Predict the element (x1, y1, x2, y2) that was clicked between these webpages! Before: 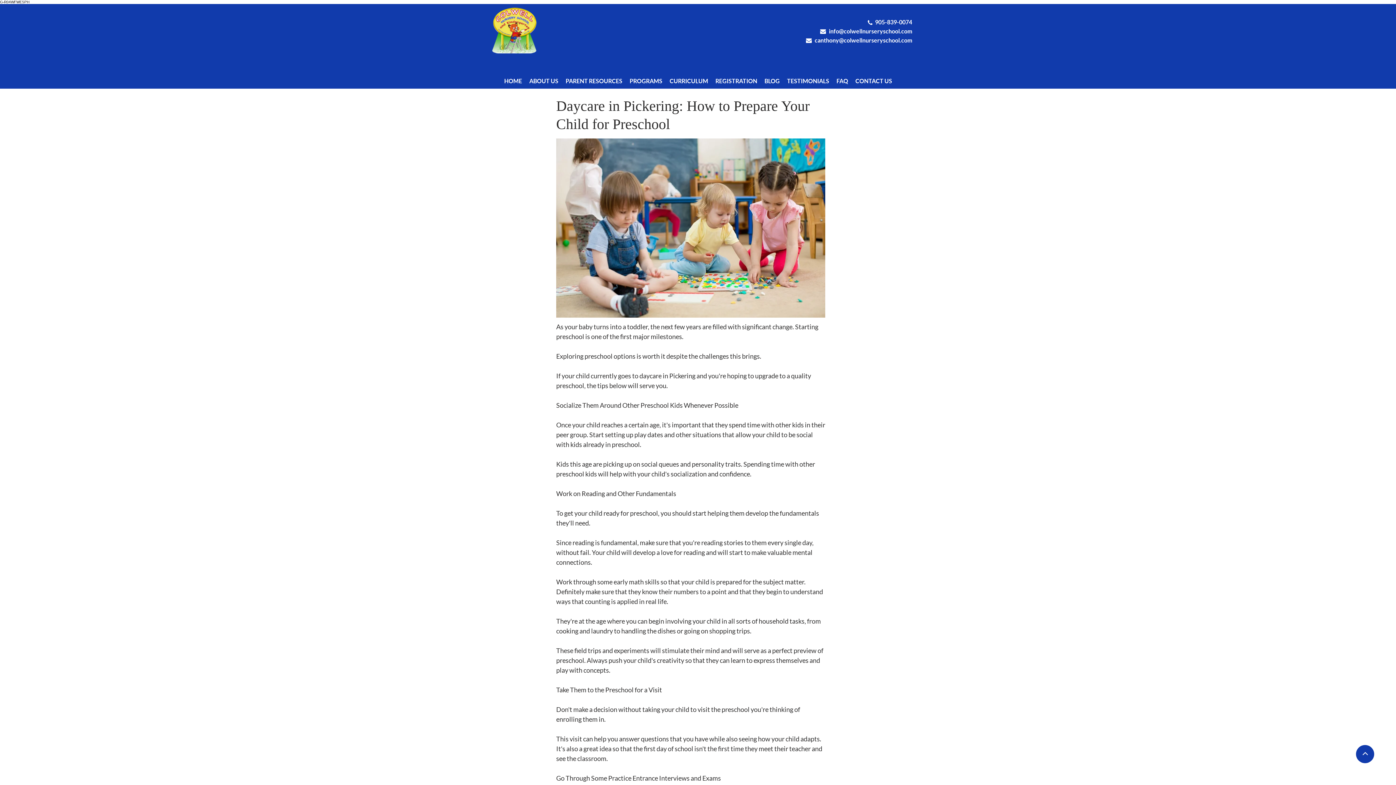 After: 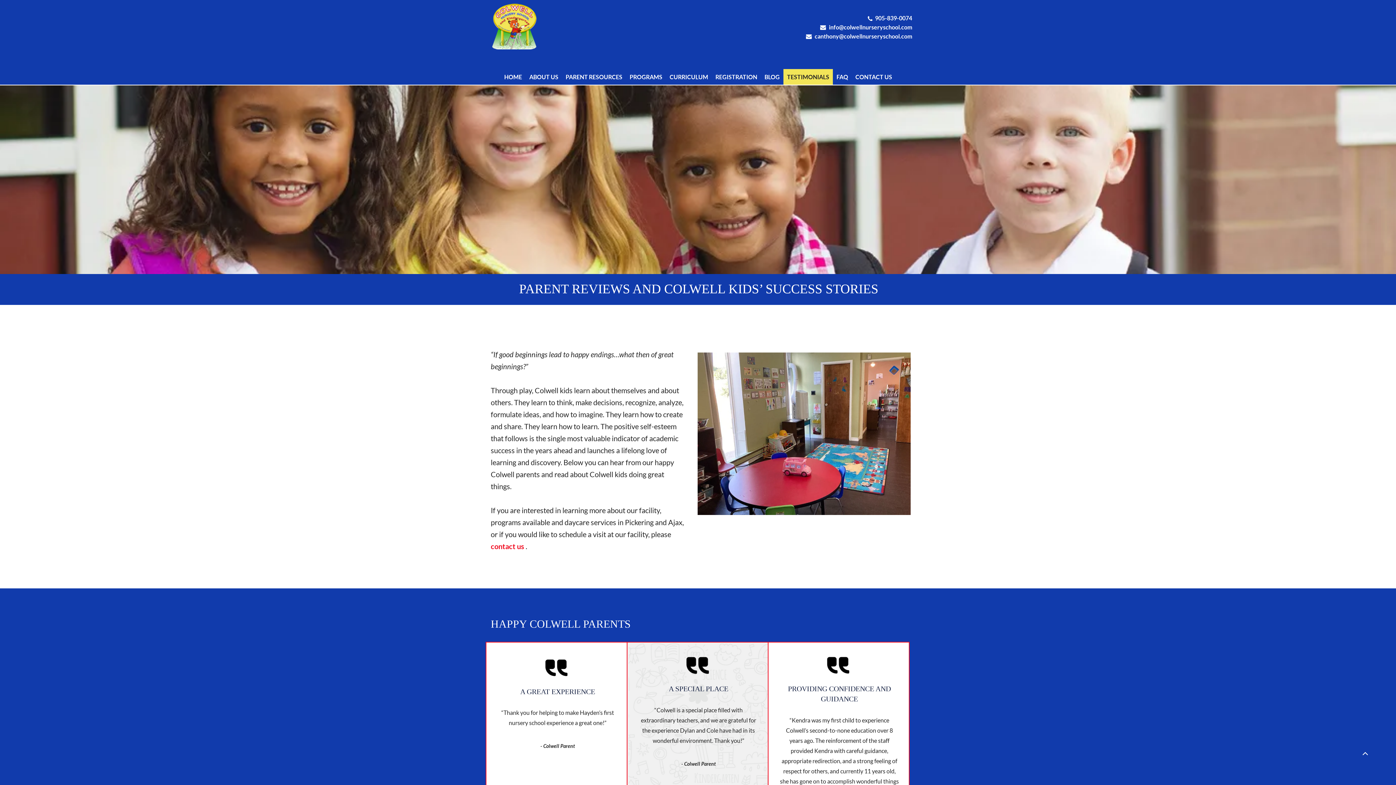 Action: label: TESTIMONIALS bbox: (783, 73, 833, 88)